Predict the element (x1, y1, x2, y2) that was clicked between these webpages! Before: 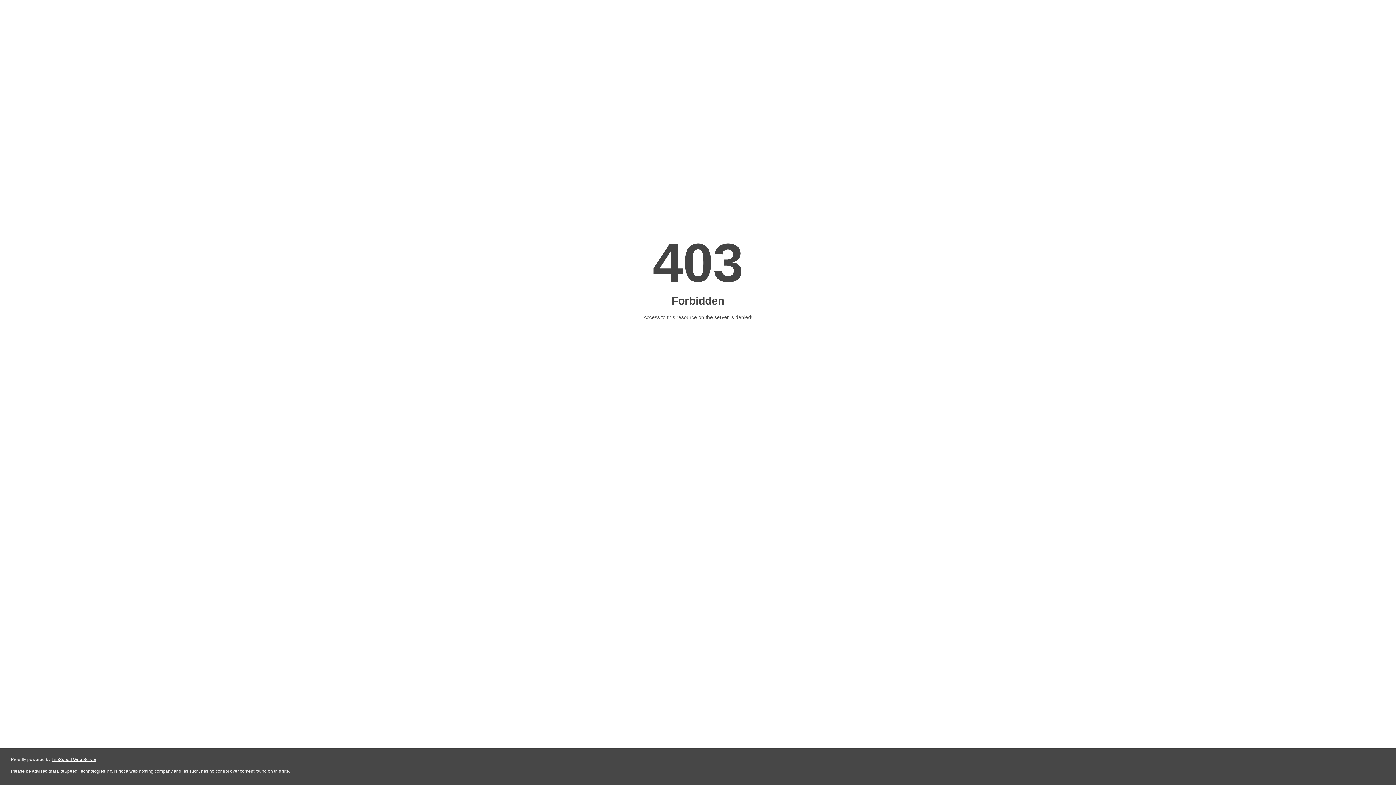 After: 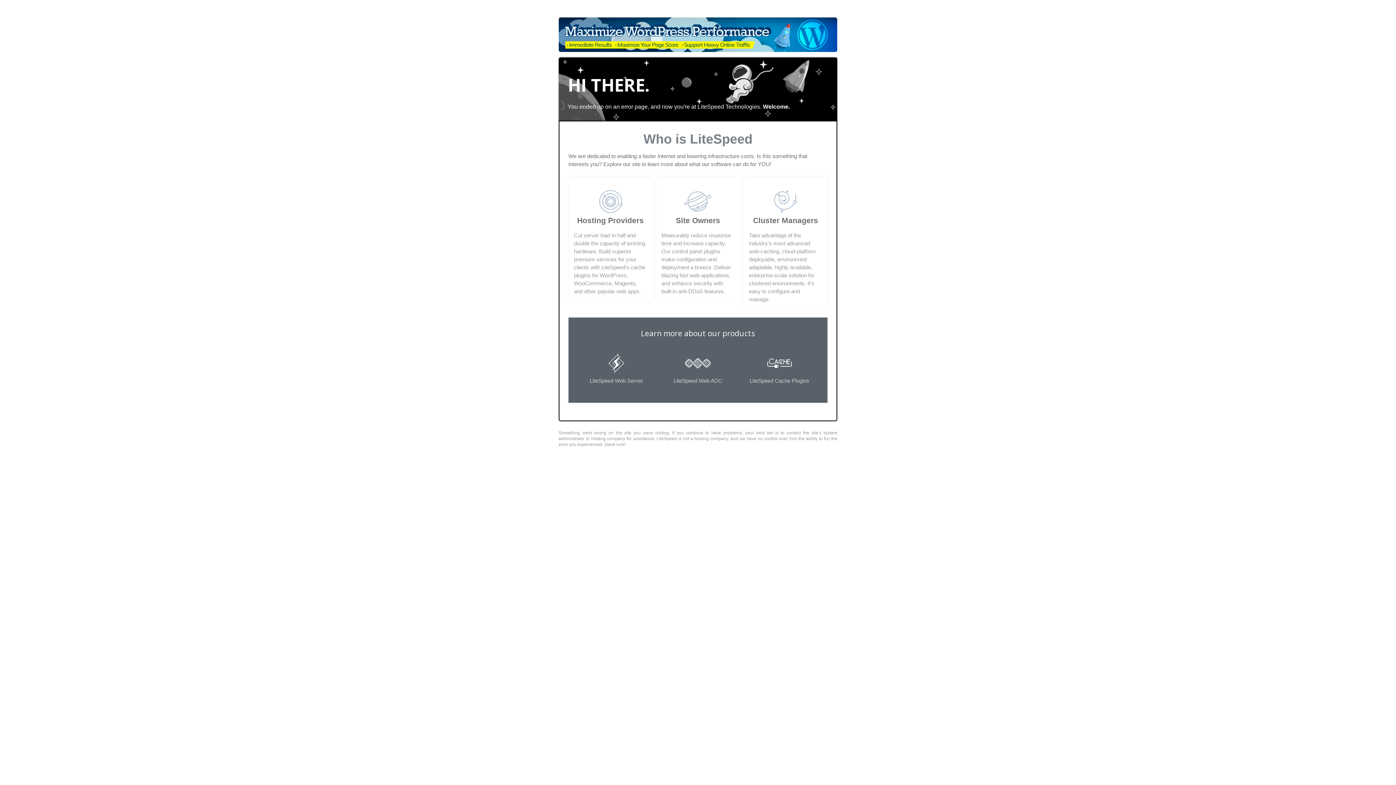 Action: bbox: (51, 757, 96, 762) label: LiteSpeed Web Server